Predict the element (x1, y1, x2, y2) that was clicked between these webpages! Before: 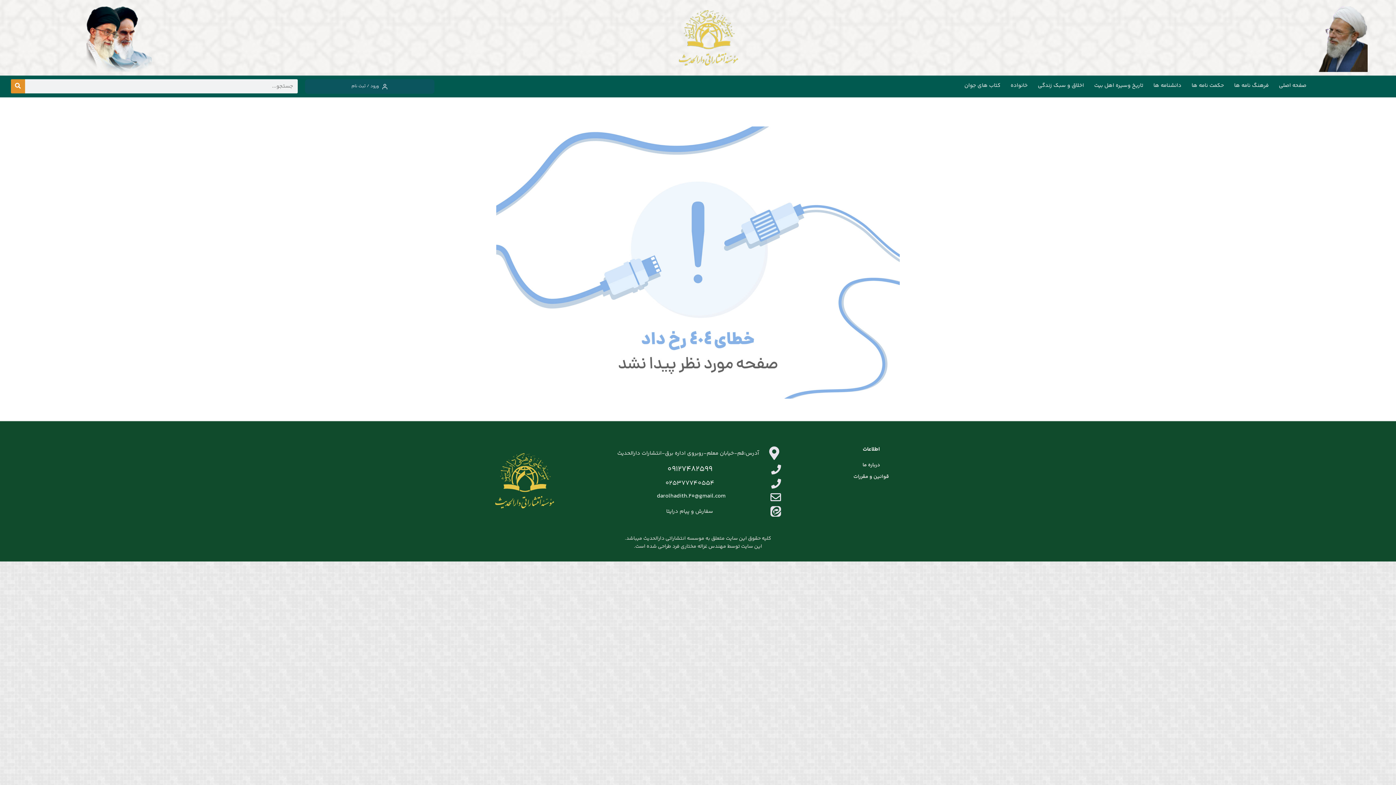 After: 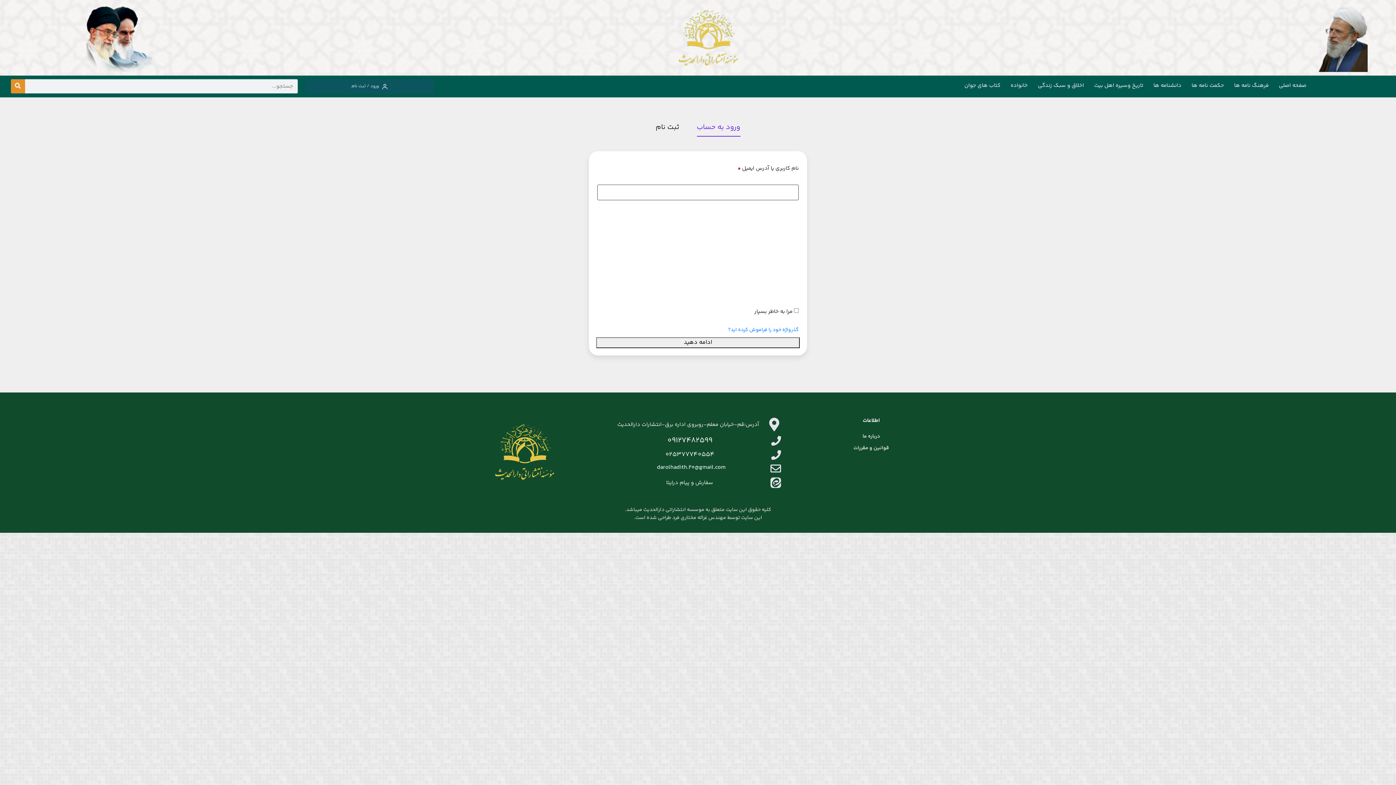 Action: label: ورود / ثبت نام bbox: (305, 79, 434, 93)